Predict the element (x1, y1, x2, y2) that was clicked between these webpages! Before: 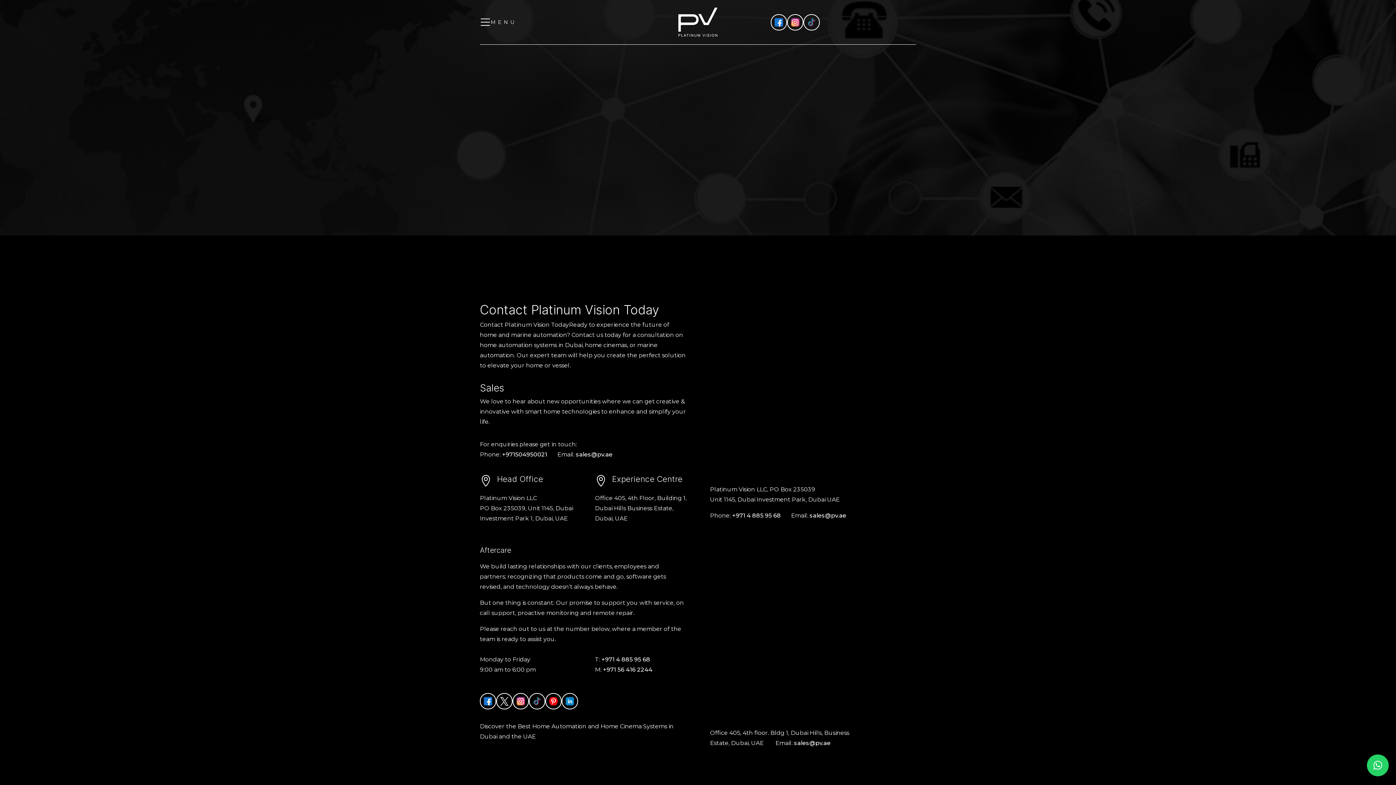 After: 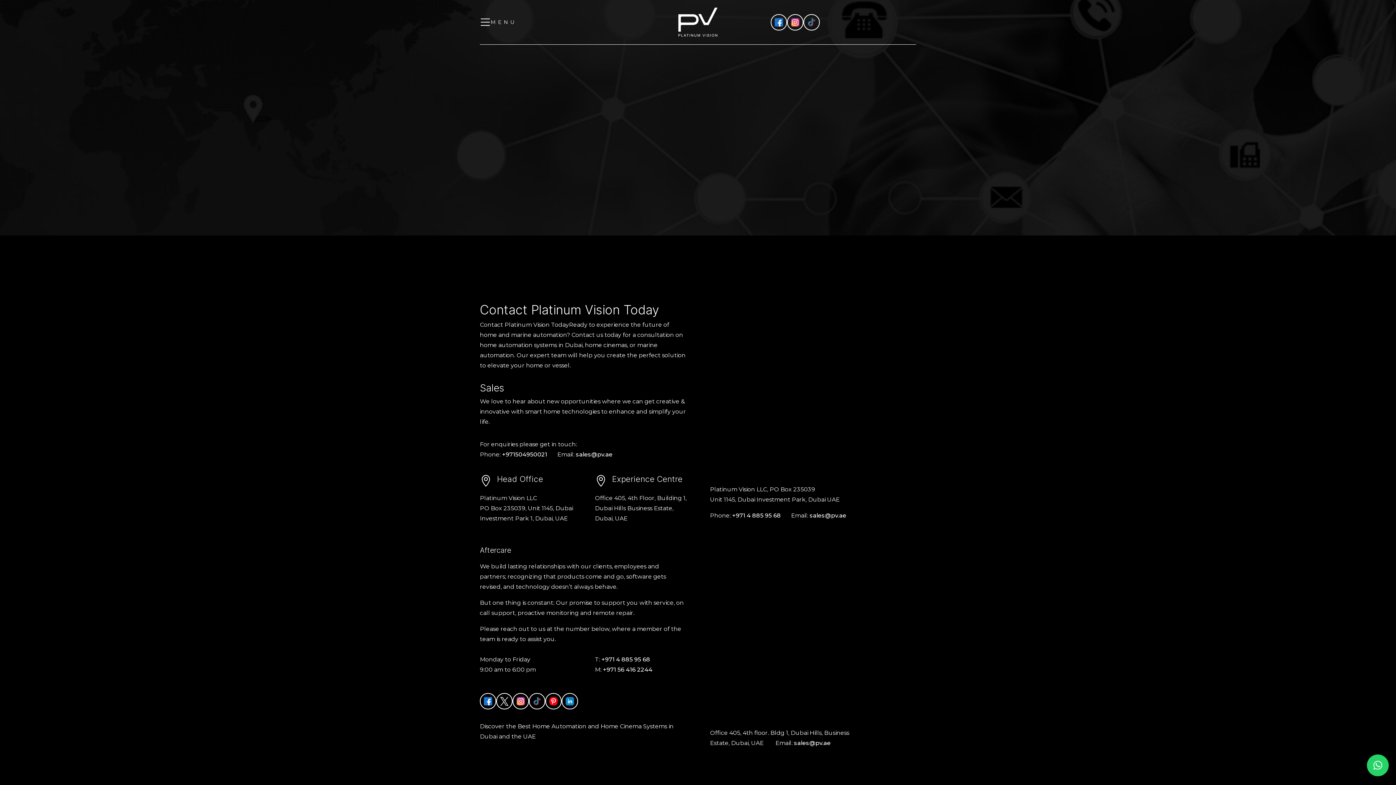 Action: bbox: (545, 693, 561, 709)